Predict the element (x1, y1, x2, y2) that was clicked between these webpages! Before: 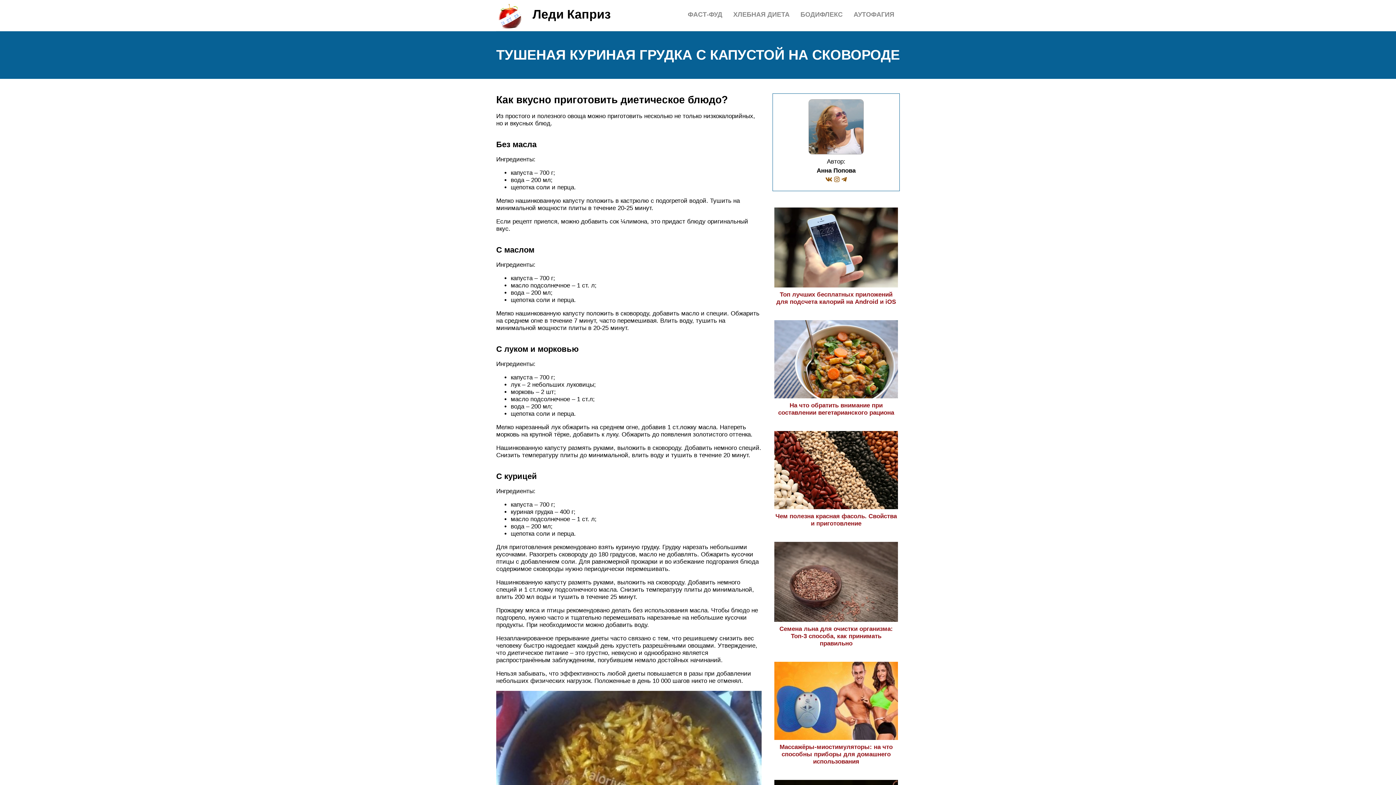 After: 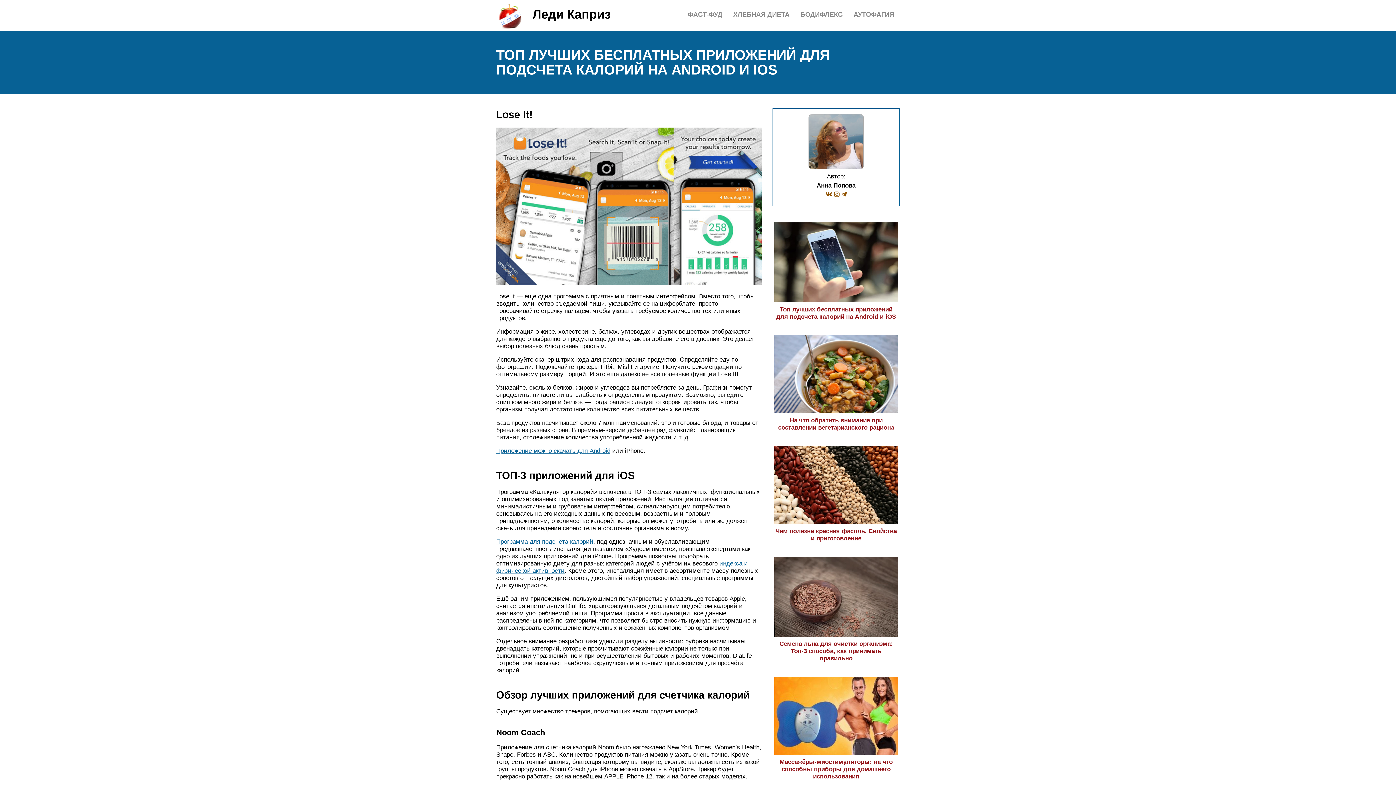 Action: bbox: (774, 284, 898, 305) label: Топ лучших бесплатных приложений для подсчета калорий на Android и iOS